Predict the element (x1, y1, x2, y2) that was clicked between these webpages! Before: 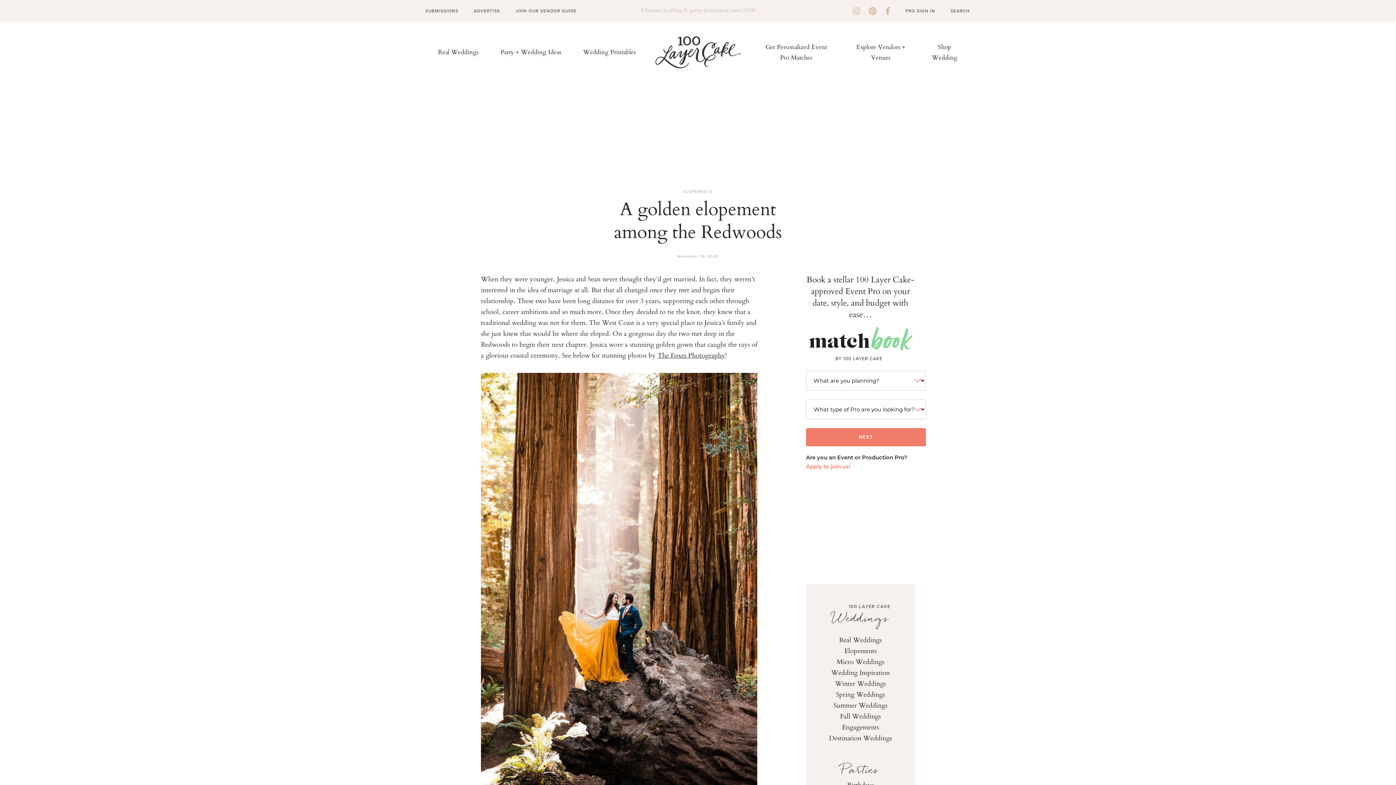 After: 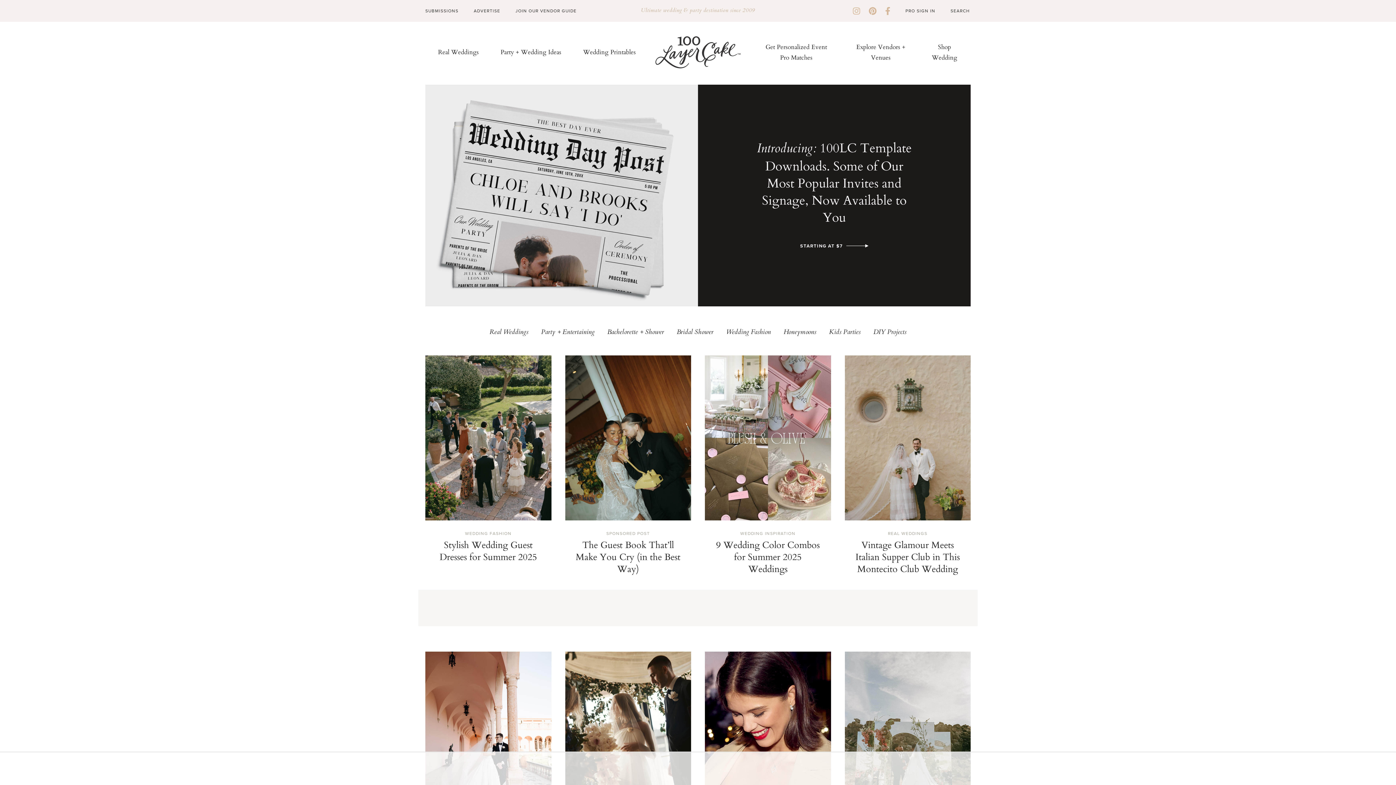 Action: bbox: (655, 36, 740, 68)